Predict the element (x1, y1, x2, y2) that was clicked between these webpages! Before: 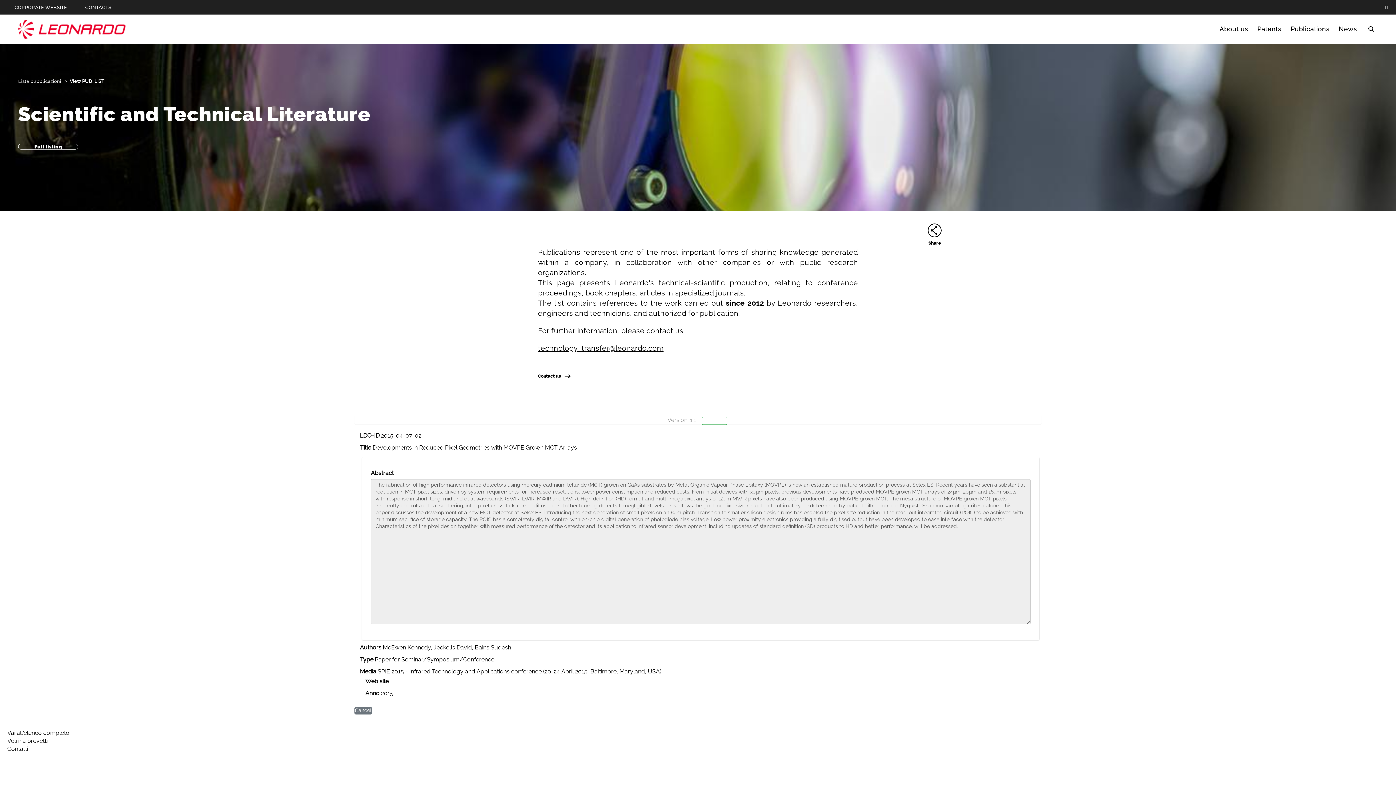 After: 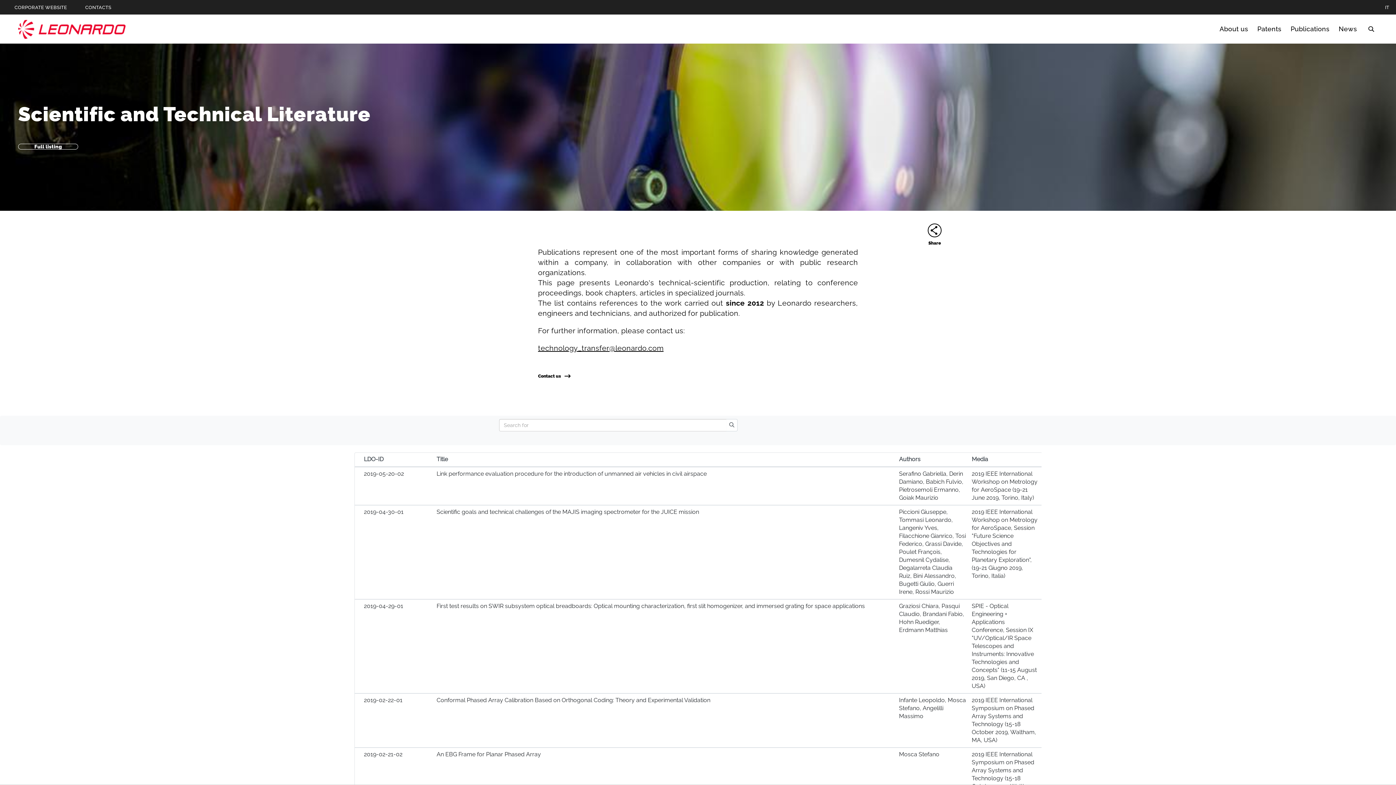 Action: label: Scientific and Technical Literature bbox: (18, 102, 370, 126)